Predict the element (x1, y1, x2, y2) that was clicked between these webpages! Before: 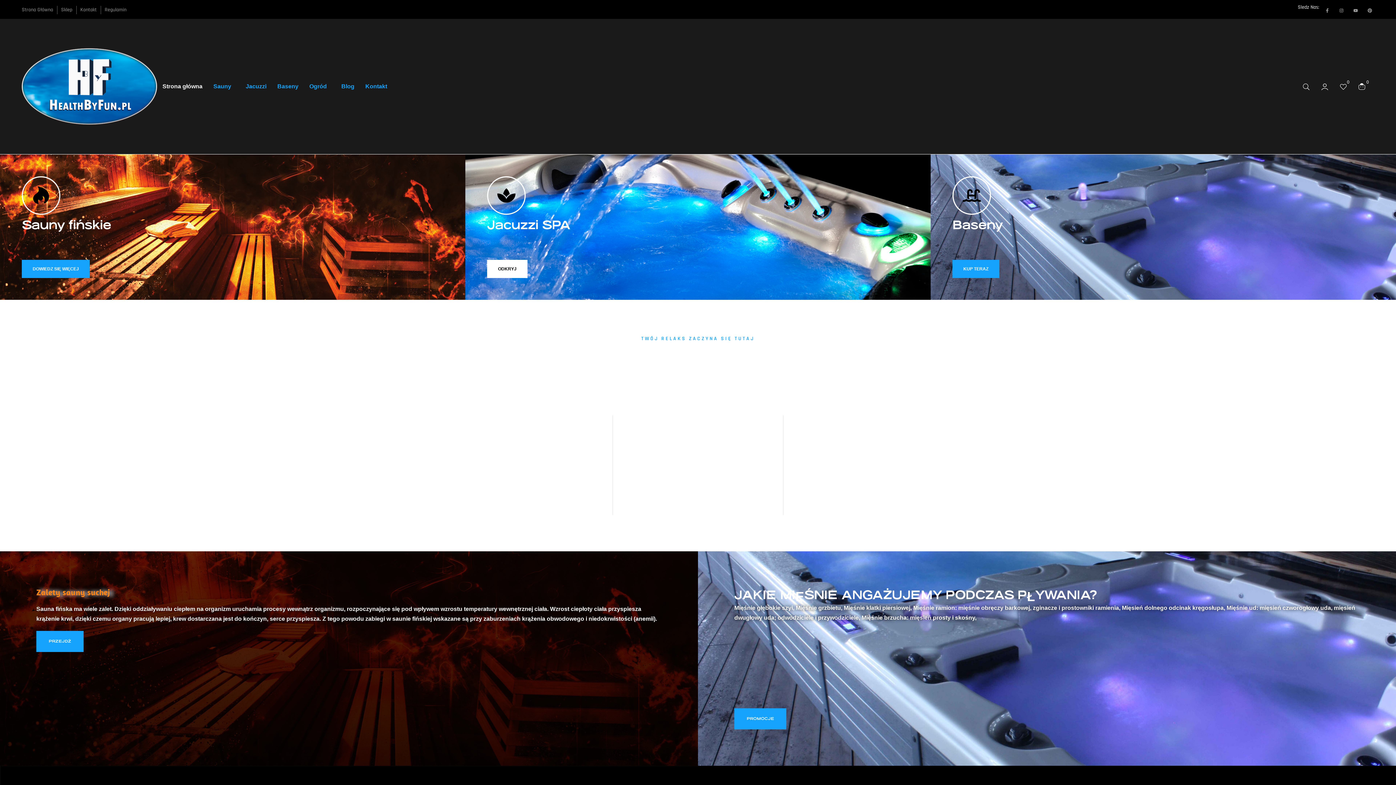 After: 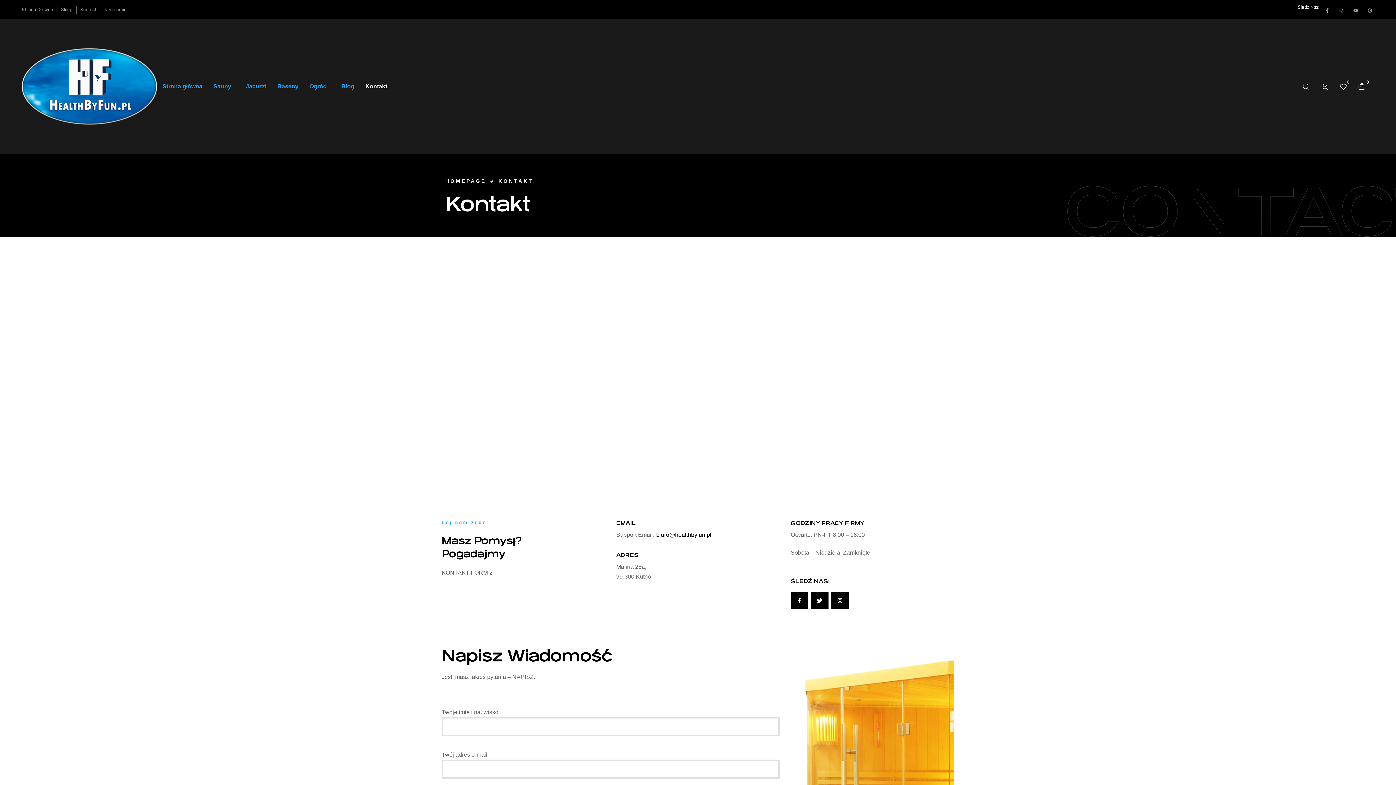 Action: bbox: (360, 78, 392, 94) label: Kontakt